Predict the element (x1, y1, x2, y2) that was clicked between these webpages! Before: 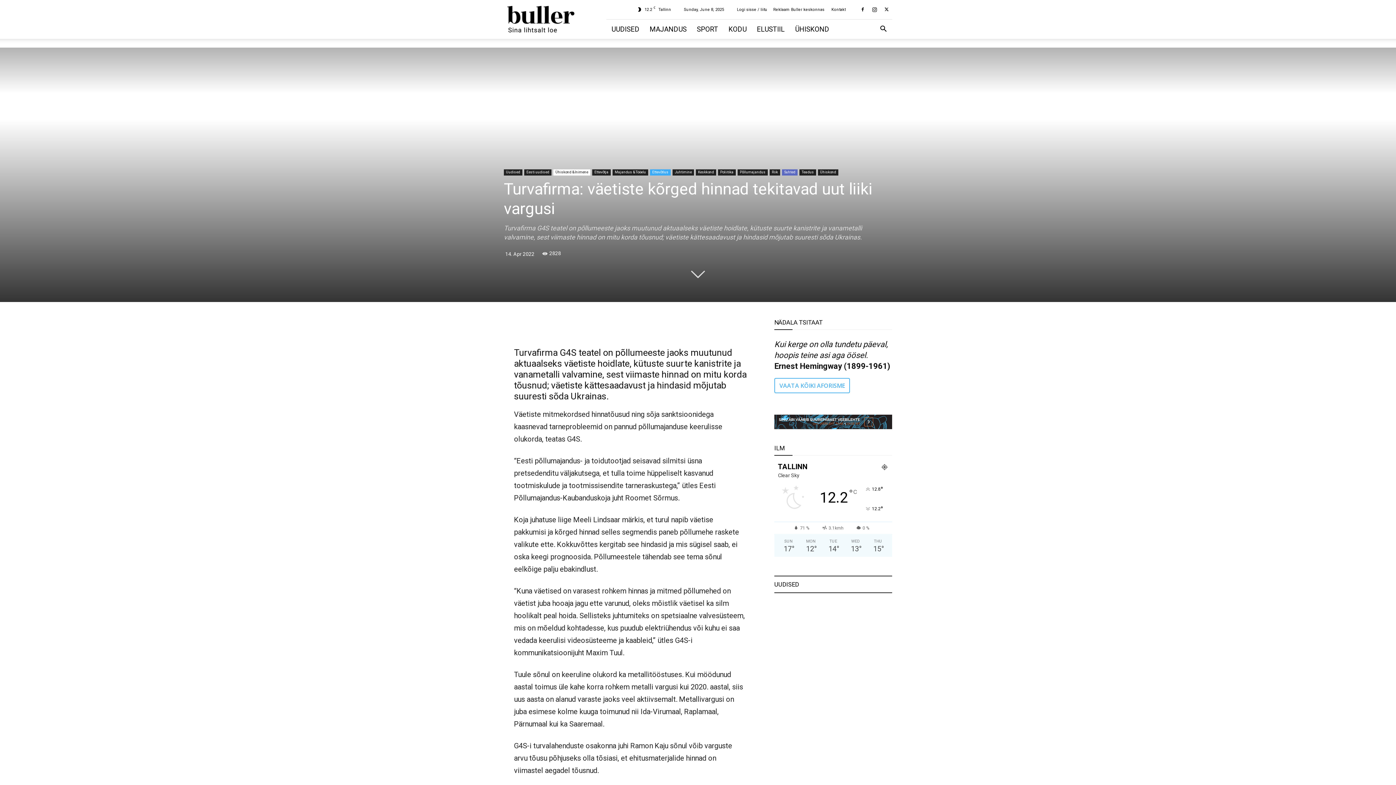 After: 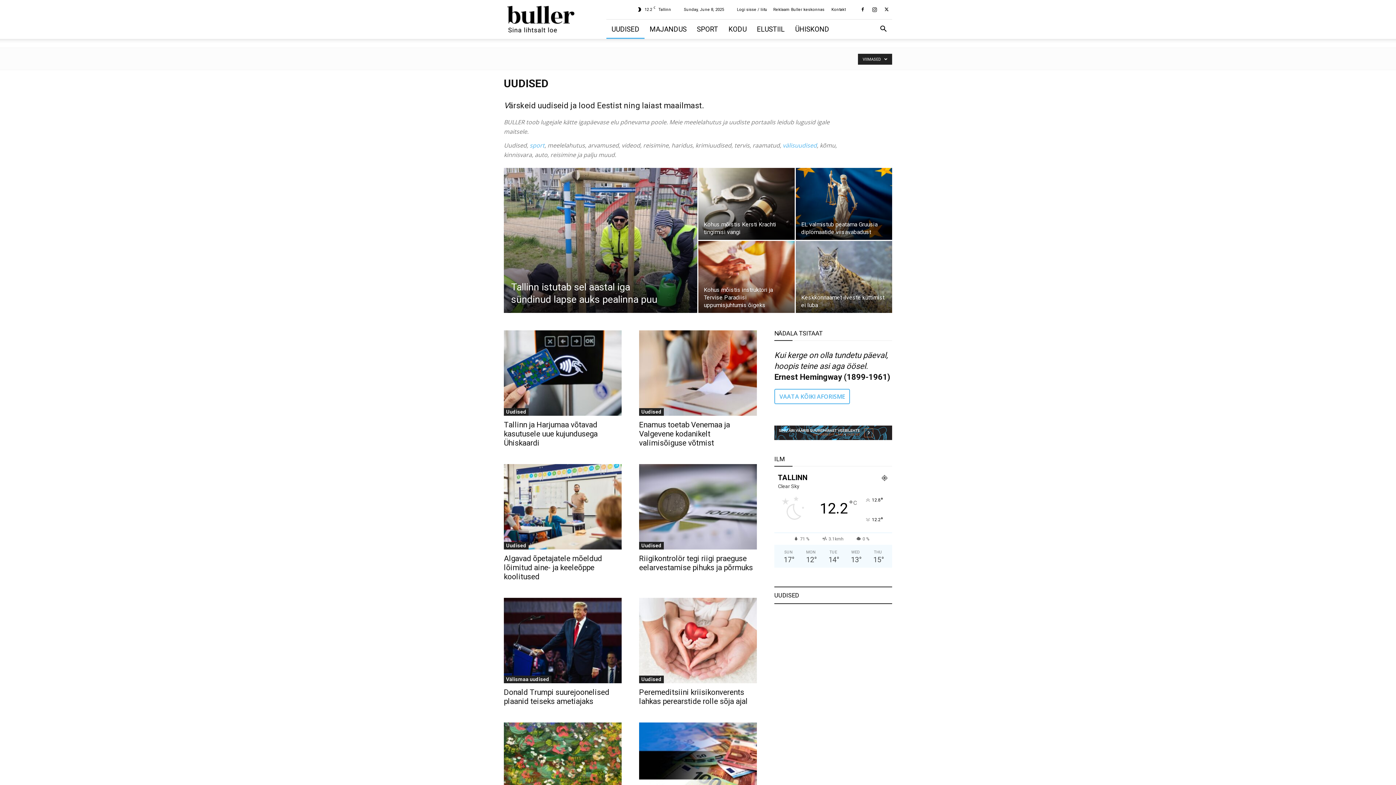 Action: label: Uudised bbox: (504, 169, 522, 175)